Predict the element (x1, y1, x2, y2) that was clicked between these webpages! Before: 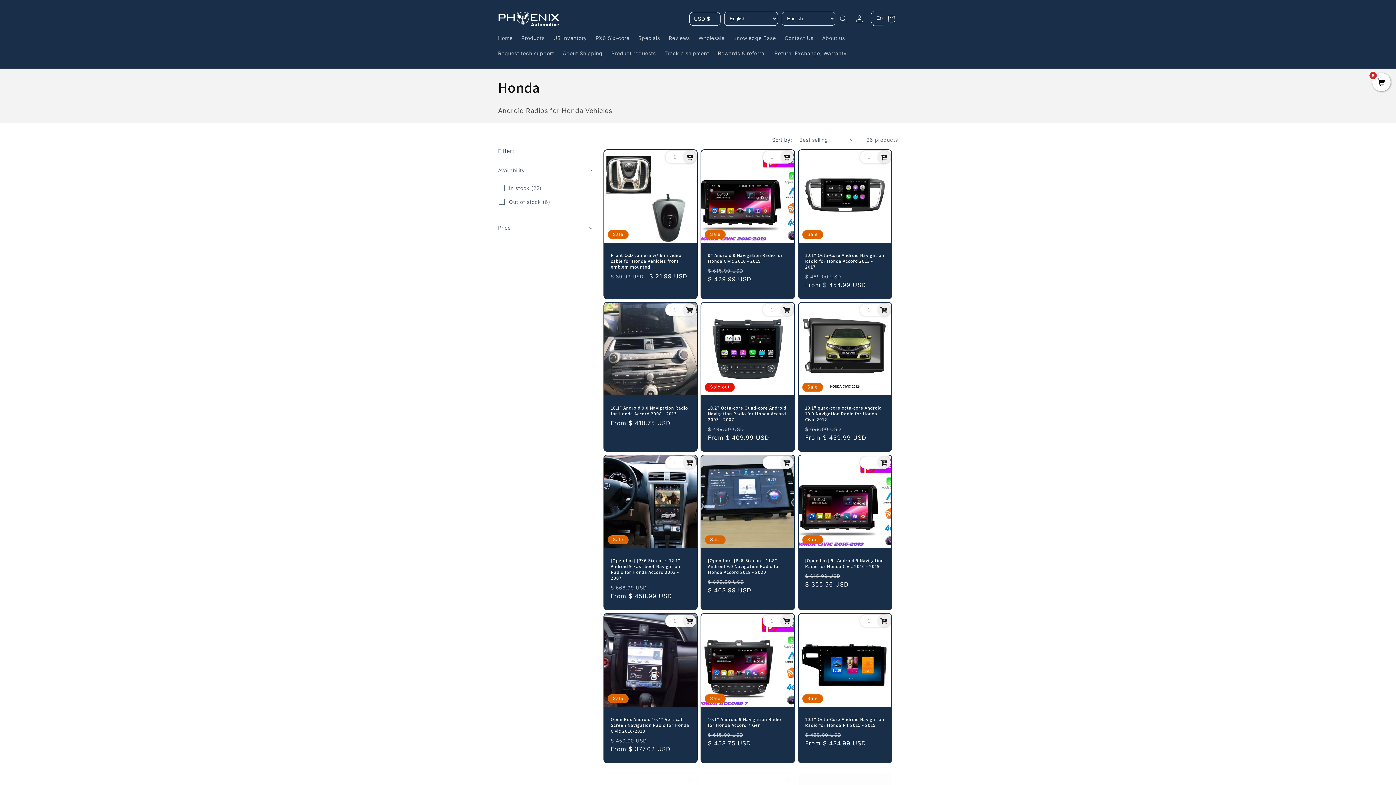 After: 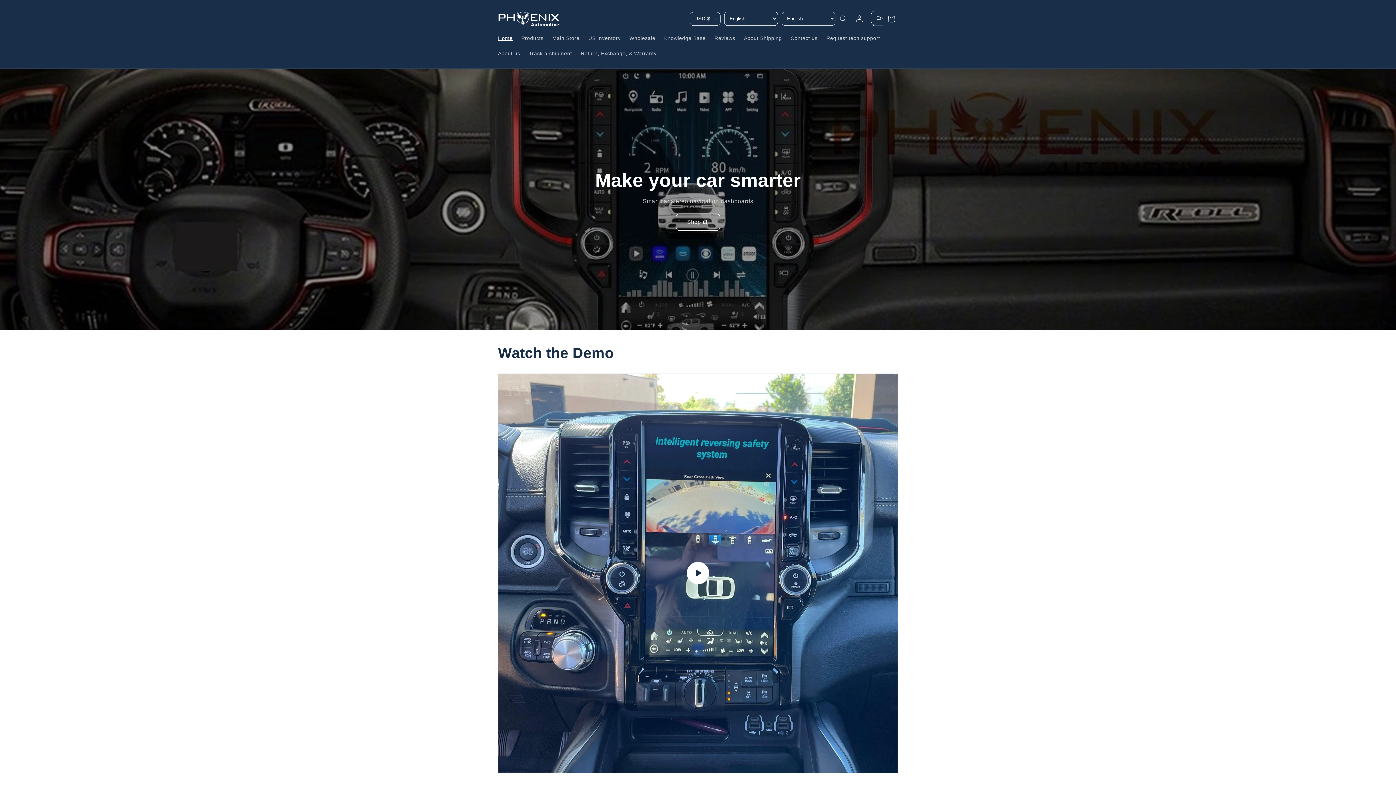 Action: bbox: (591, 30, 634, 45) label: PX6 Six-core